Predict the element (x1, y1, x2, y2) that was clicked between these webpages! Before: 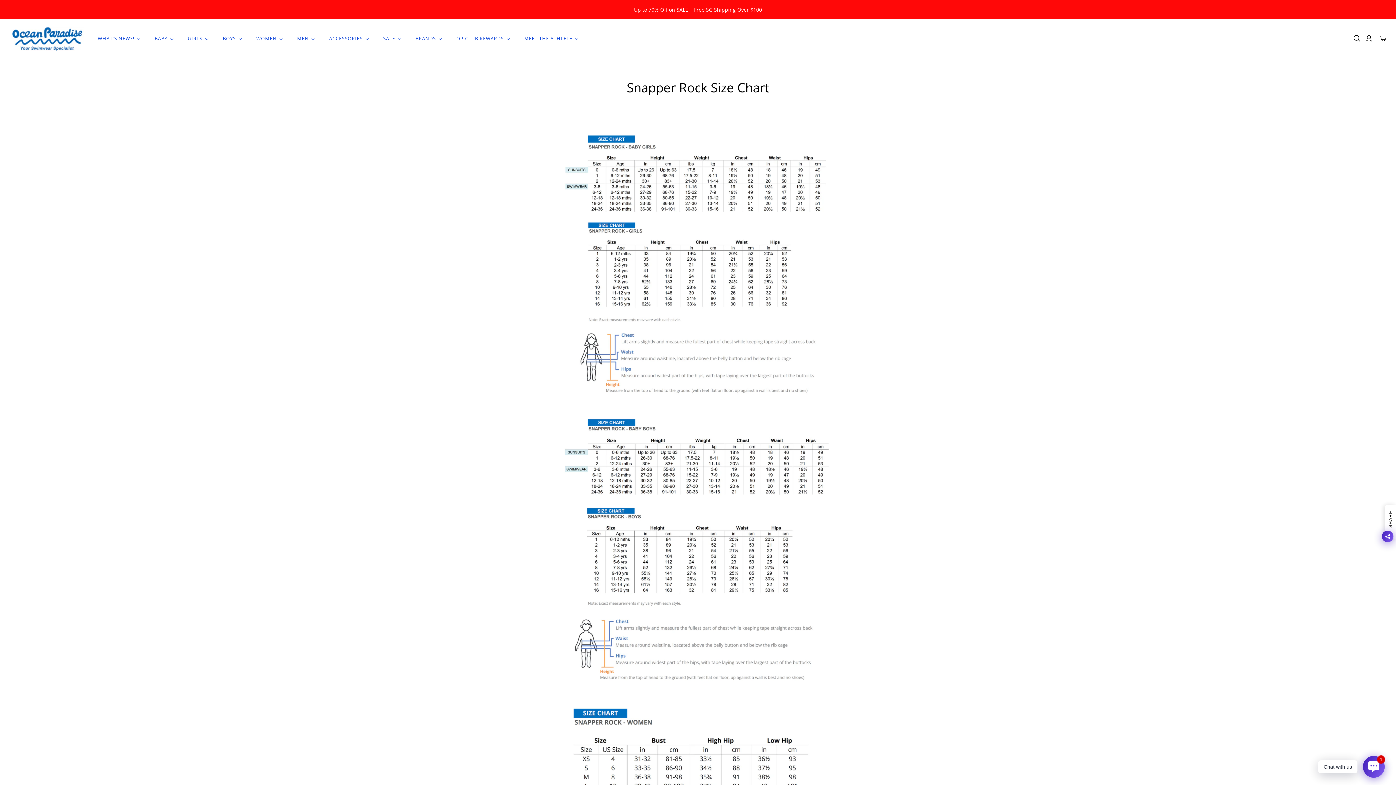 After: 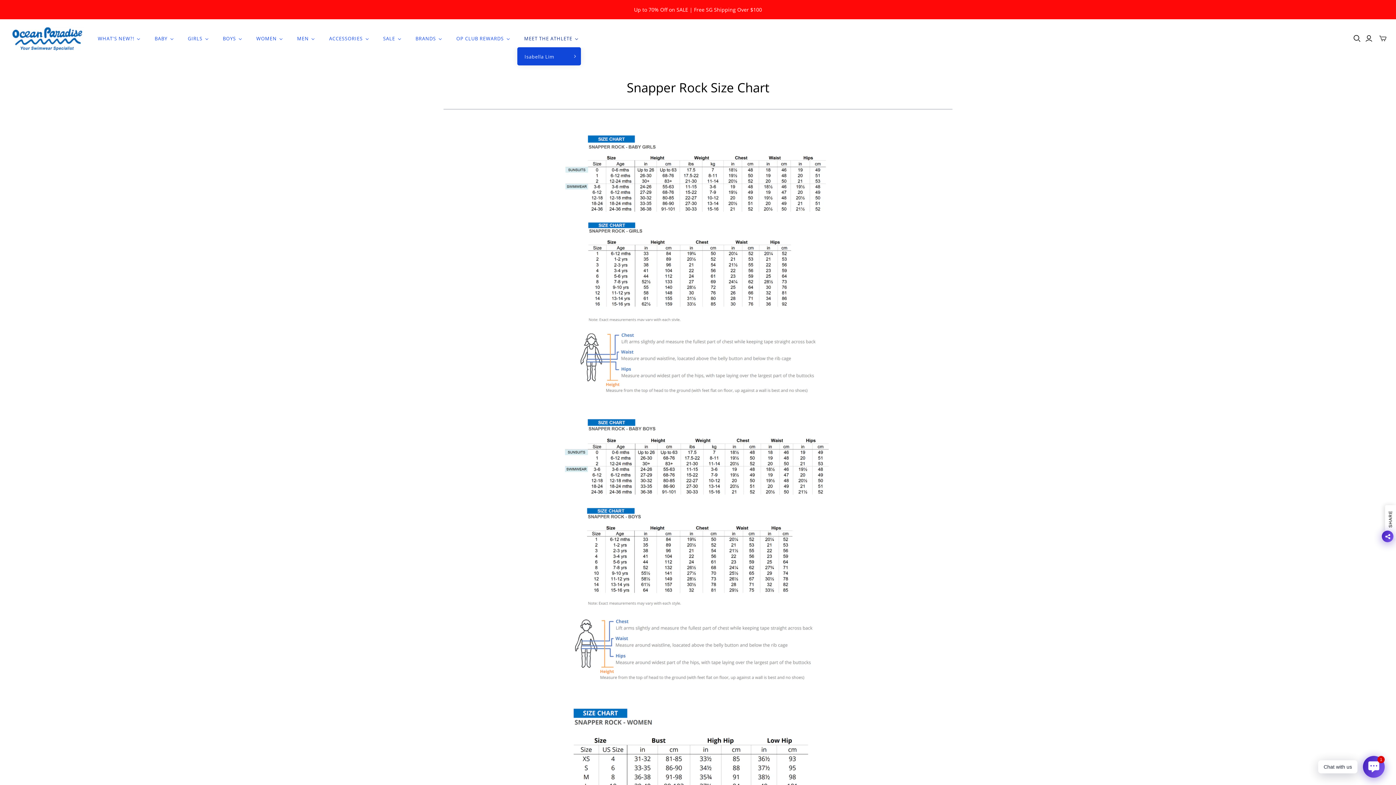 Action: label:   Meet the Athlete bbox: (517, 29, 585, 47)